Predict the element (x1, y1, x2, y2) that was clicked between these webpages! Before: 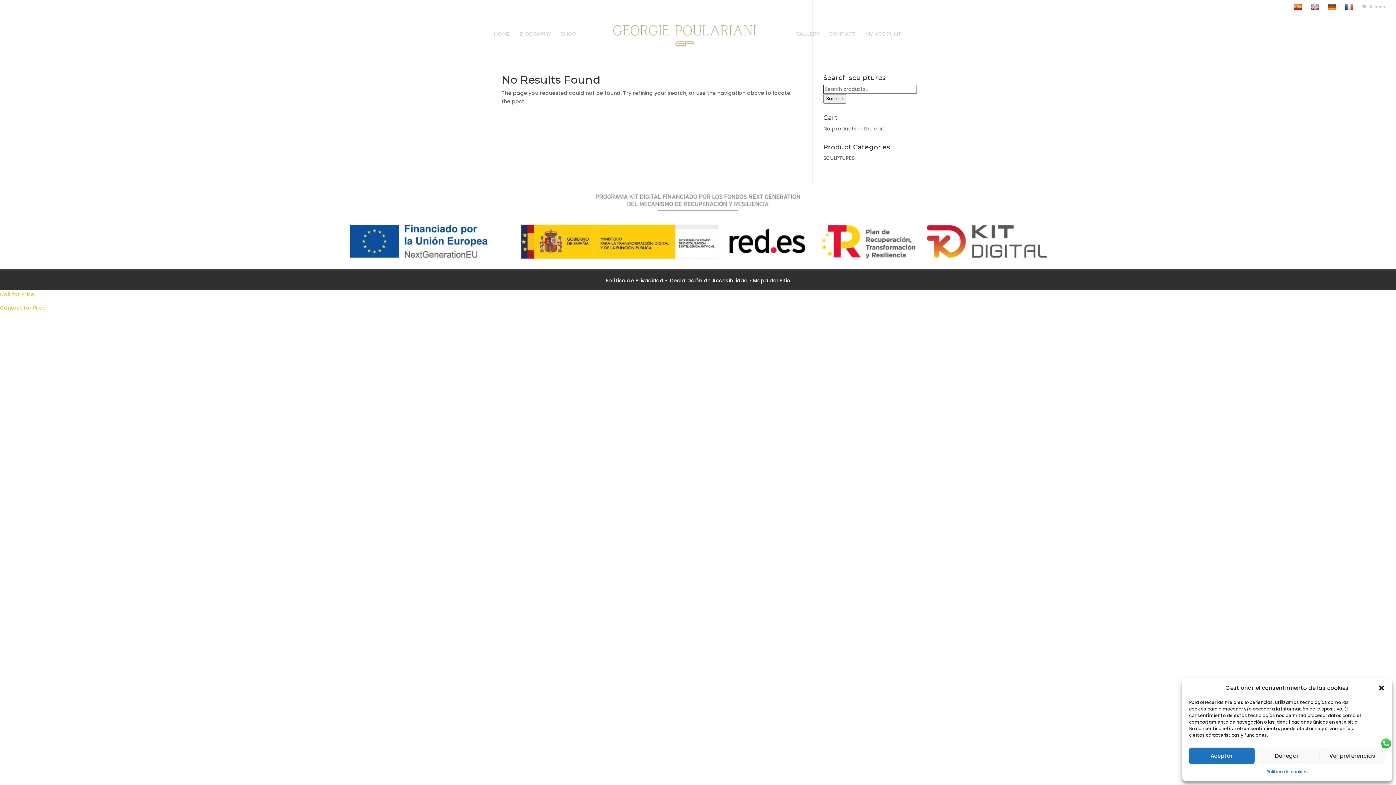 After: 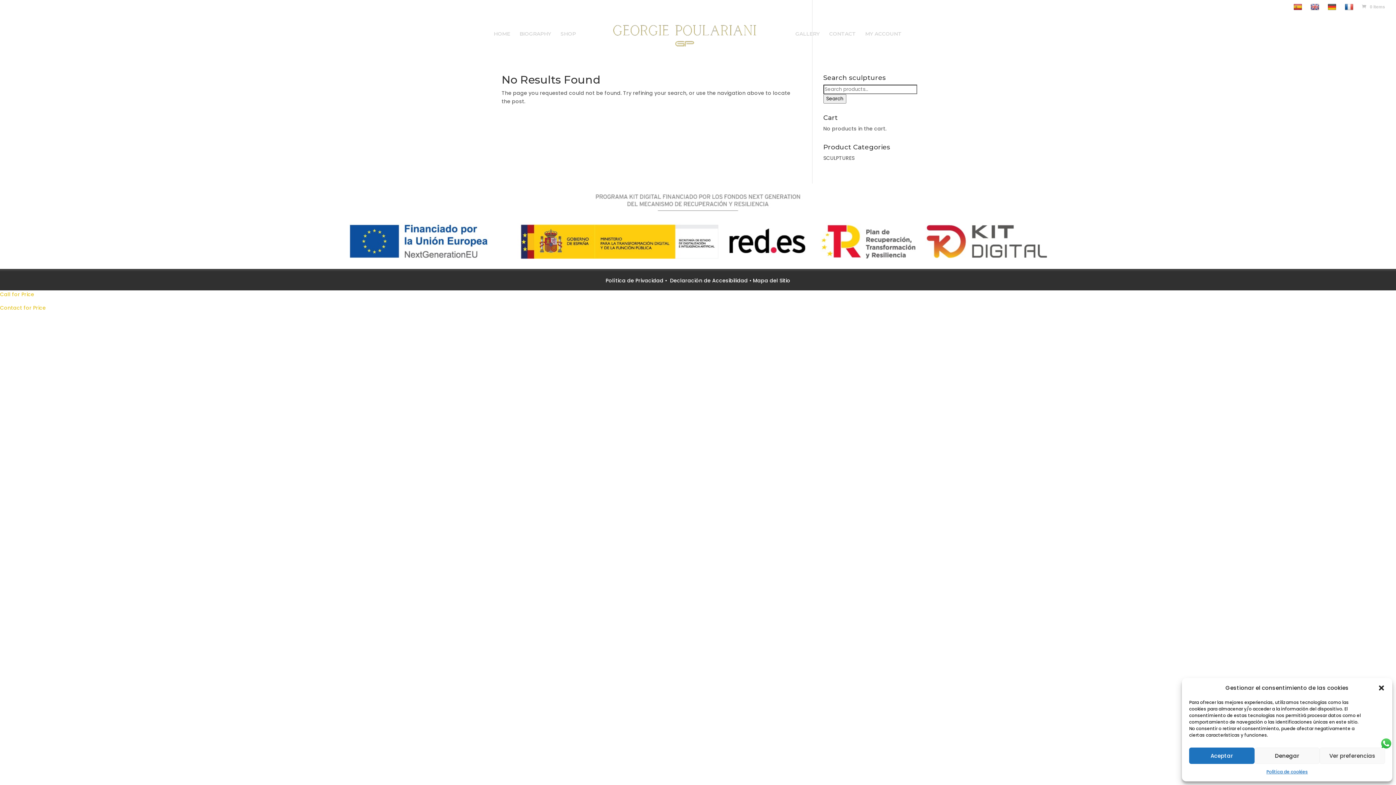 Action: label: Declaración de Accesibilidad  bbox: (670, 277, 749, 284)